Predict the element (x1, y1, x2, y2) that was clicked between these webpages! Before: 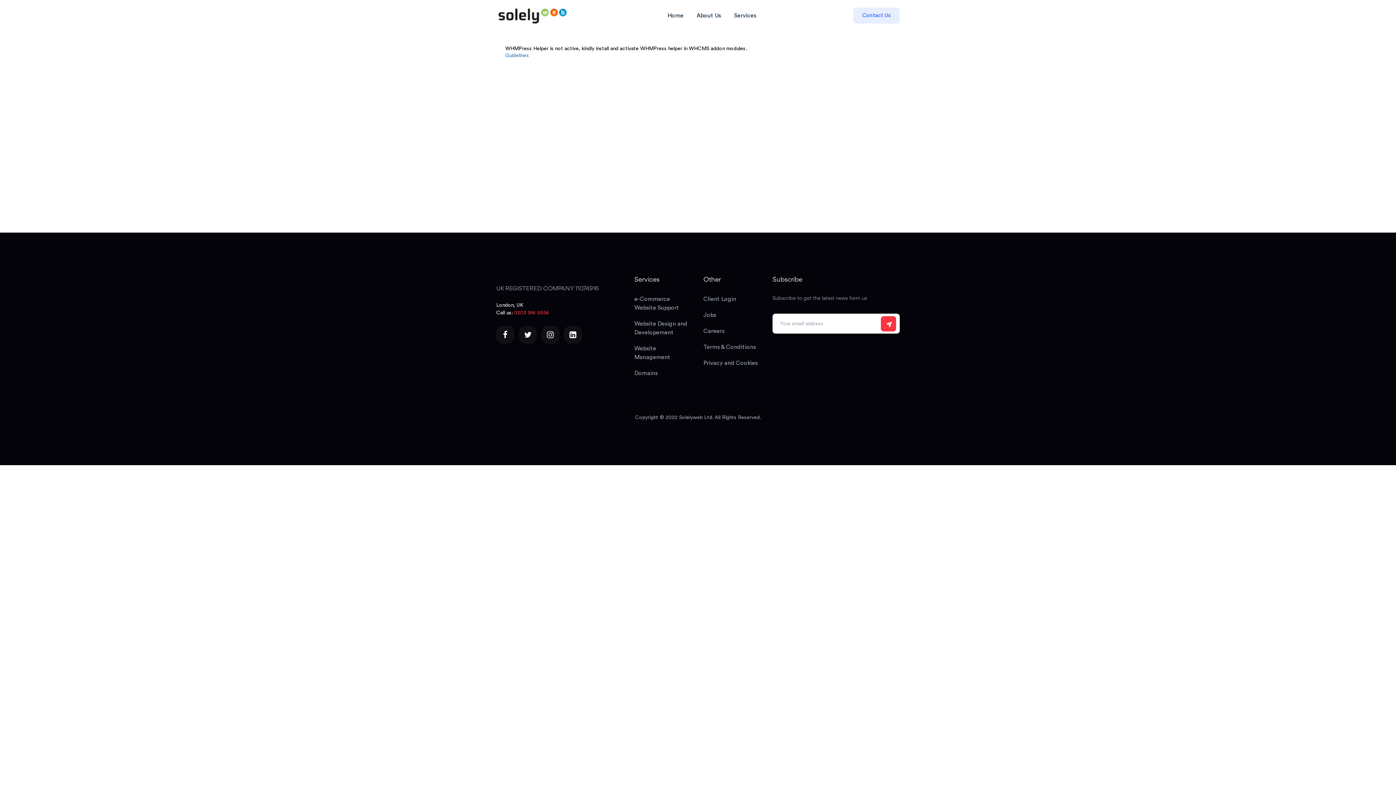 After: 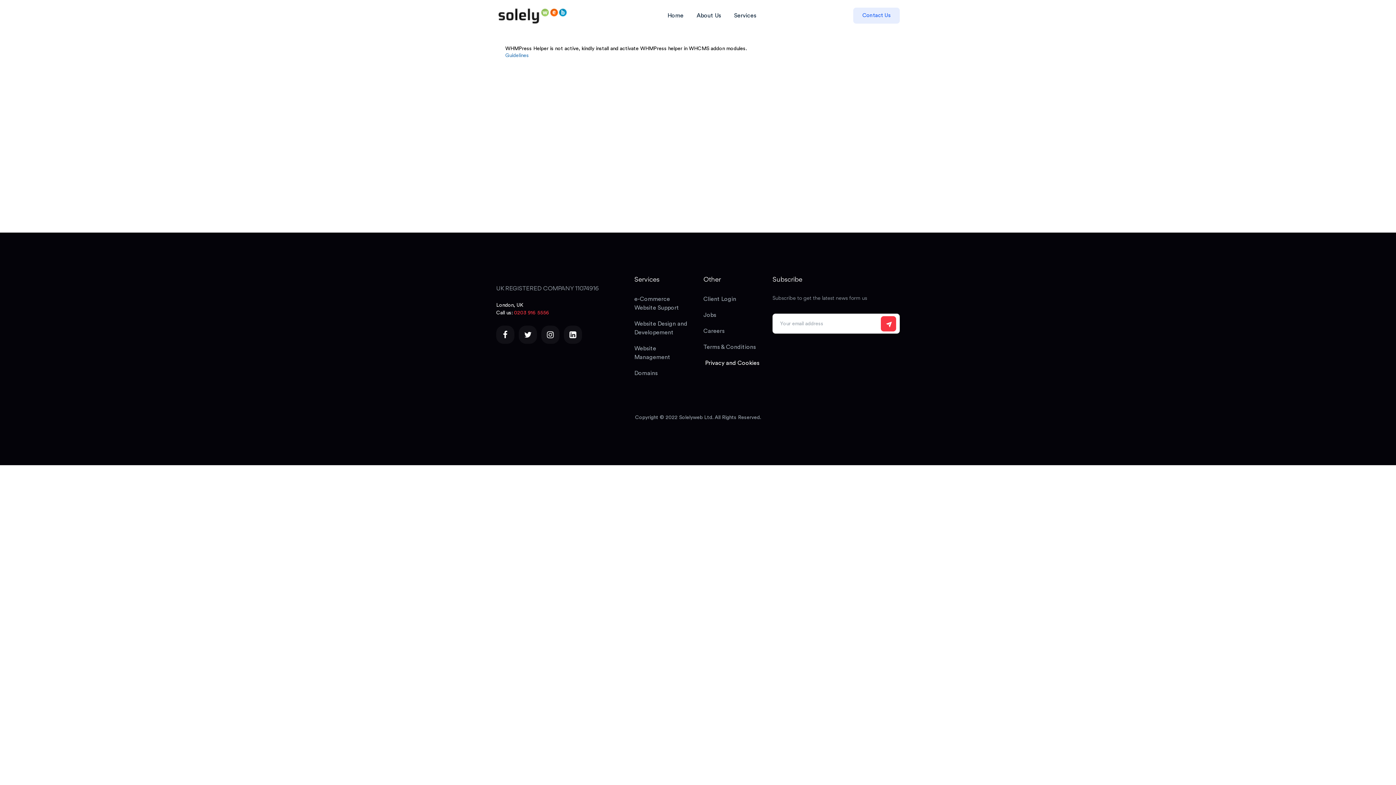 Action: bbox: (703, 358, 761, 374) label: Privacy and Cookies